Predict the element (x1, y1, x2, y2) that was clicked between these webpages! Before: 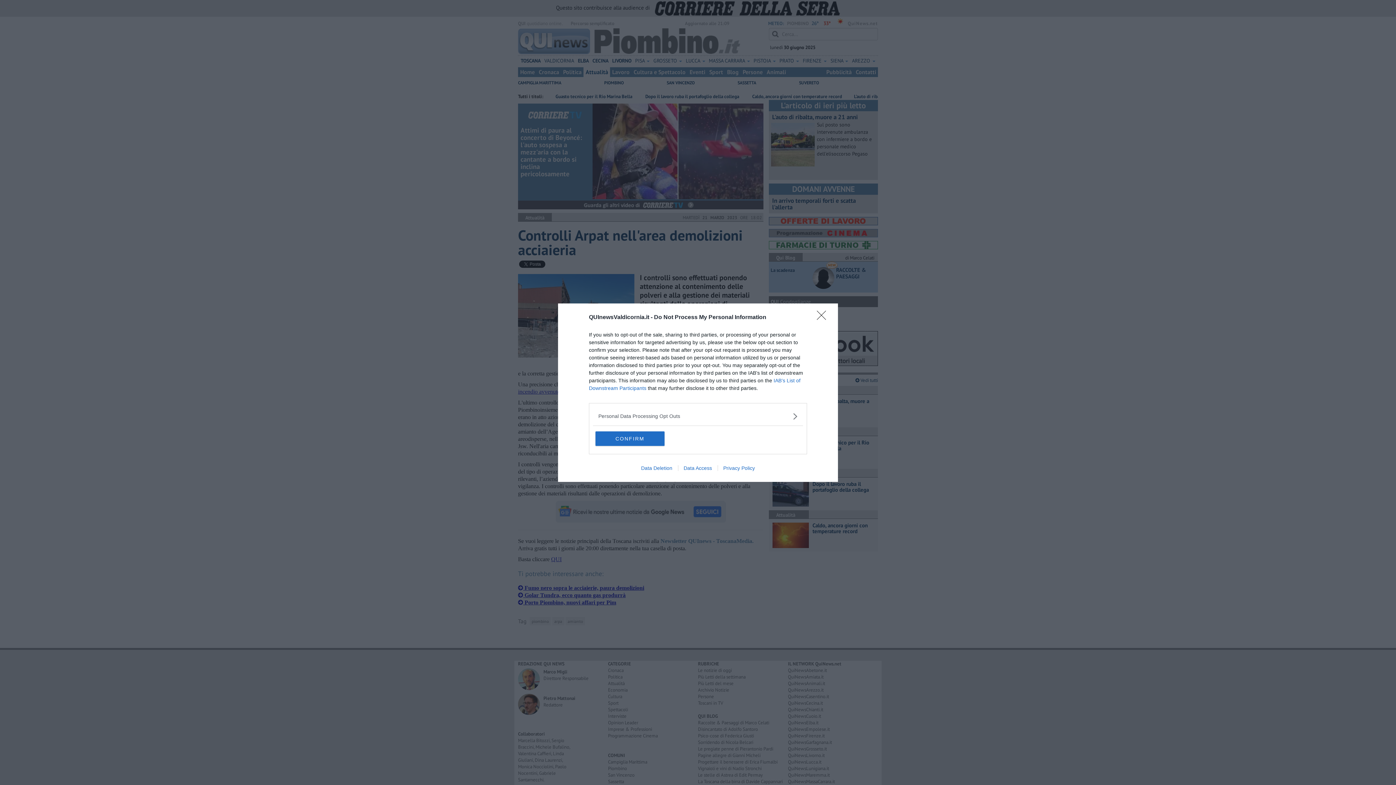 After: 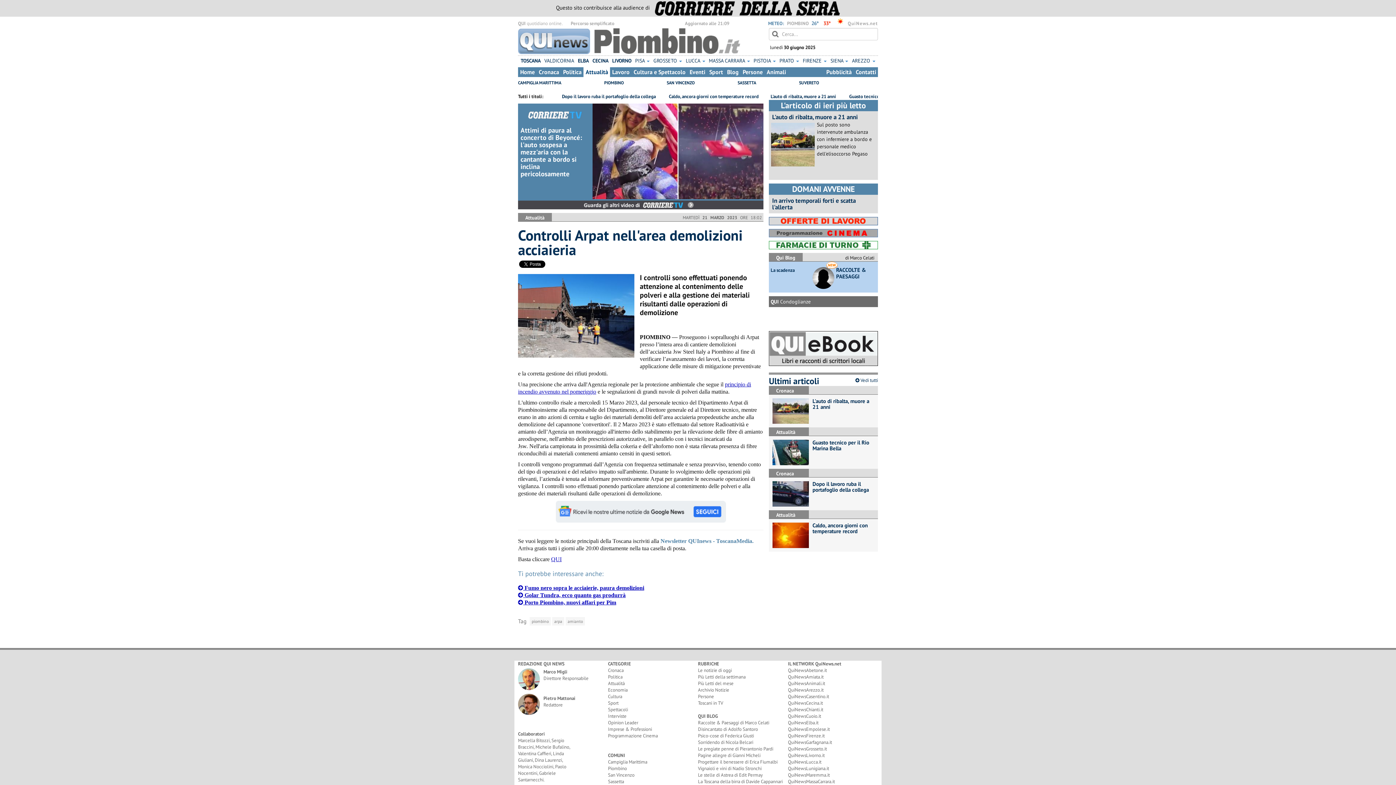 Action: bbox: (817, 310, 830, 324) label: Close